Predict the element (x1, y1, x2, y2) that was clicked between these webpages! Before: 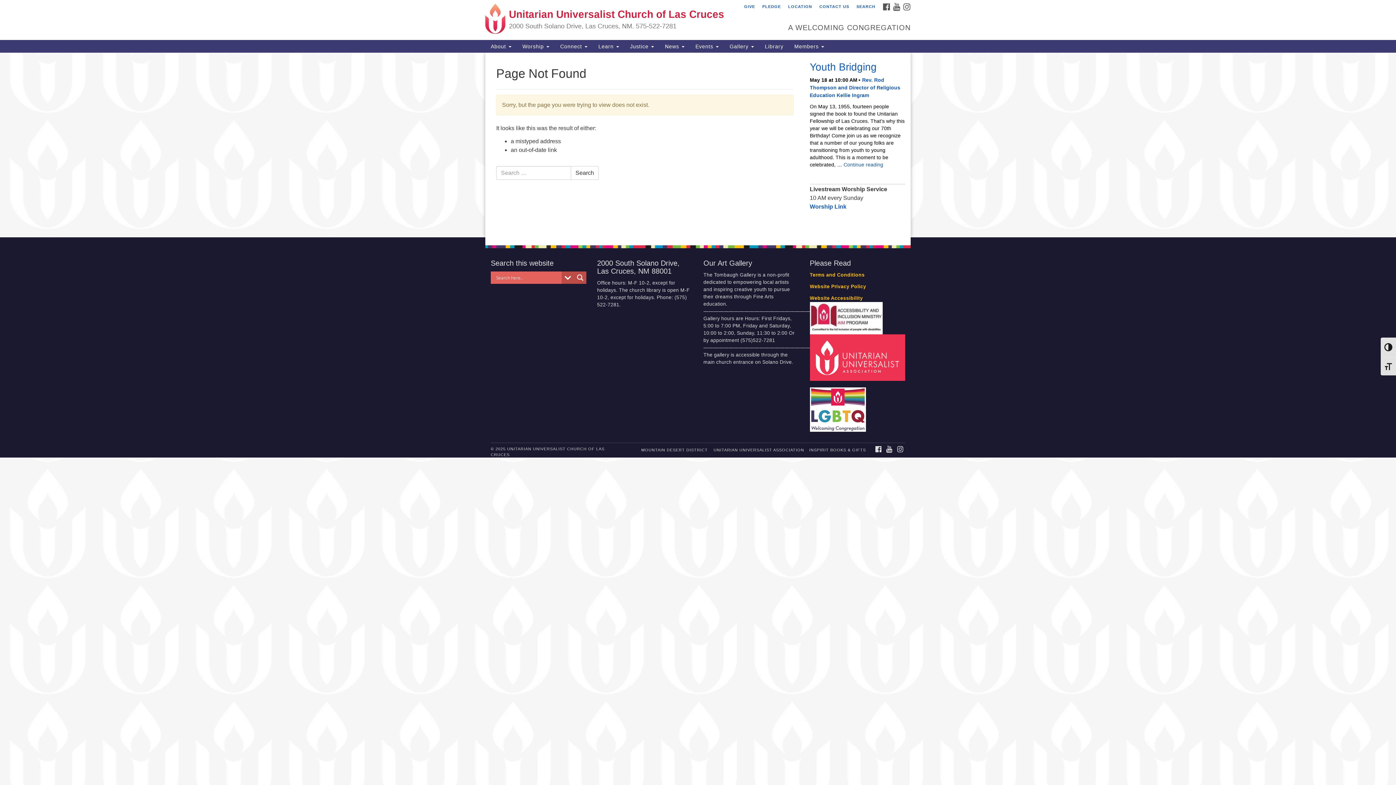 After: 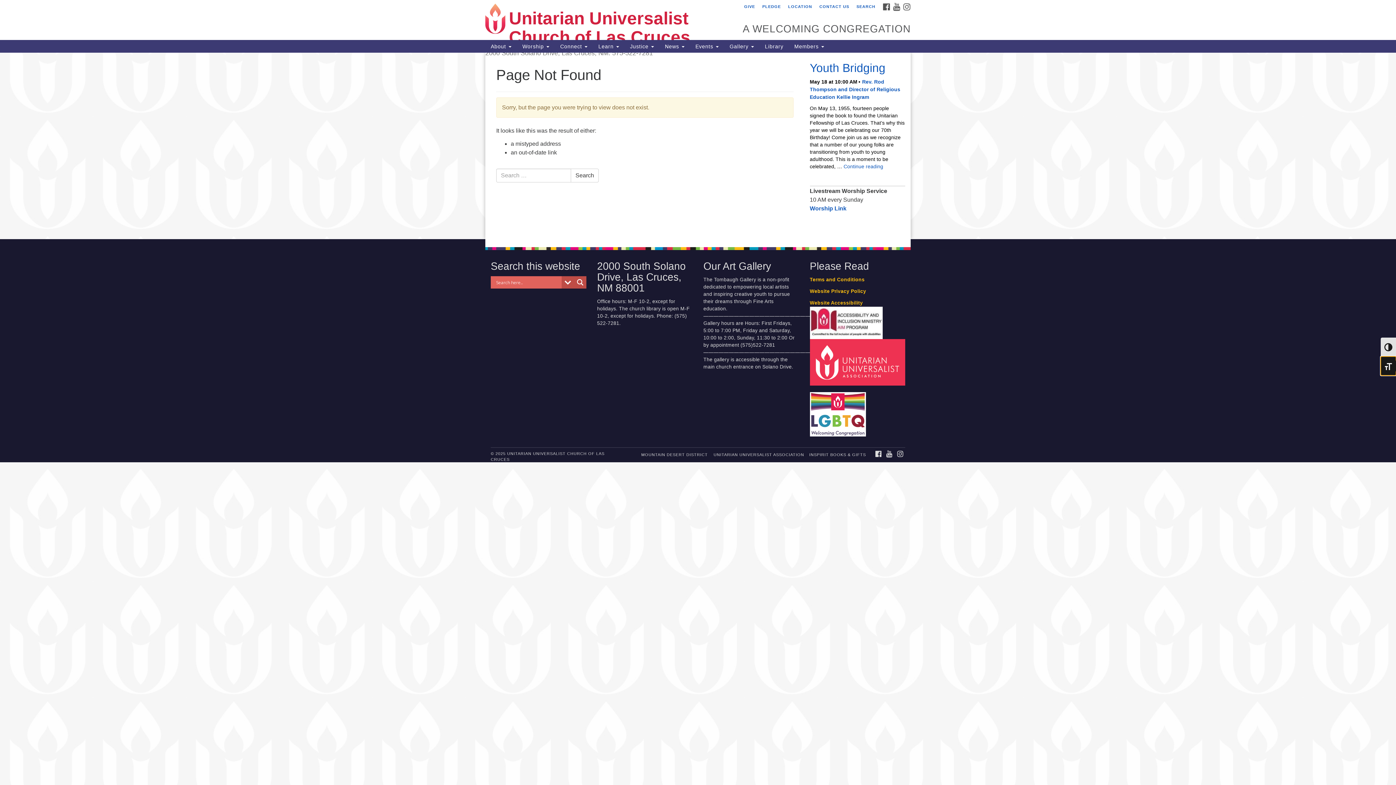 Action: bbox: (1381, 356, 1396, 375) label: Toggle Font size